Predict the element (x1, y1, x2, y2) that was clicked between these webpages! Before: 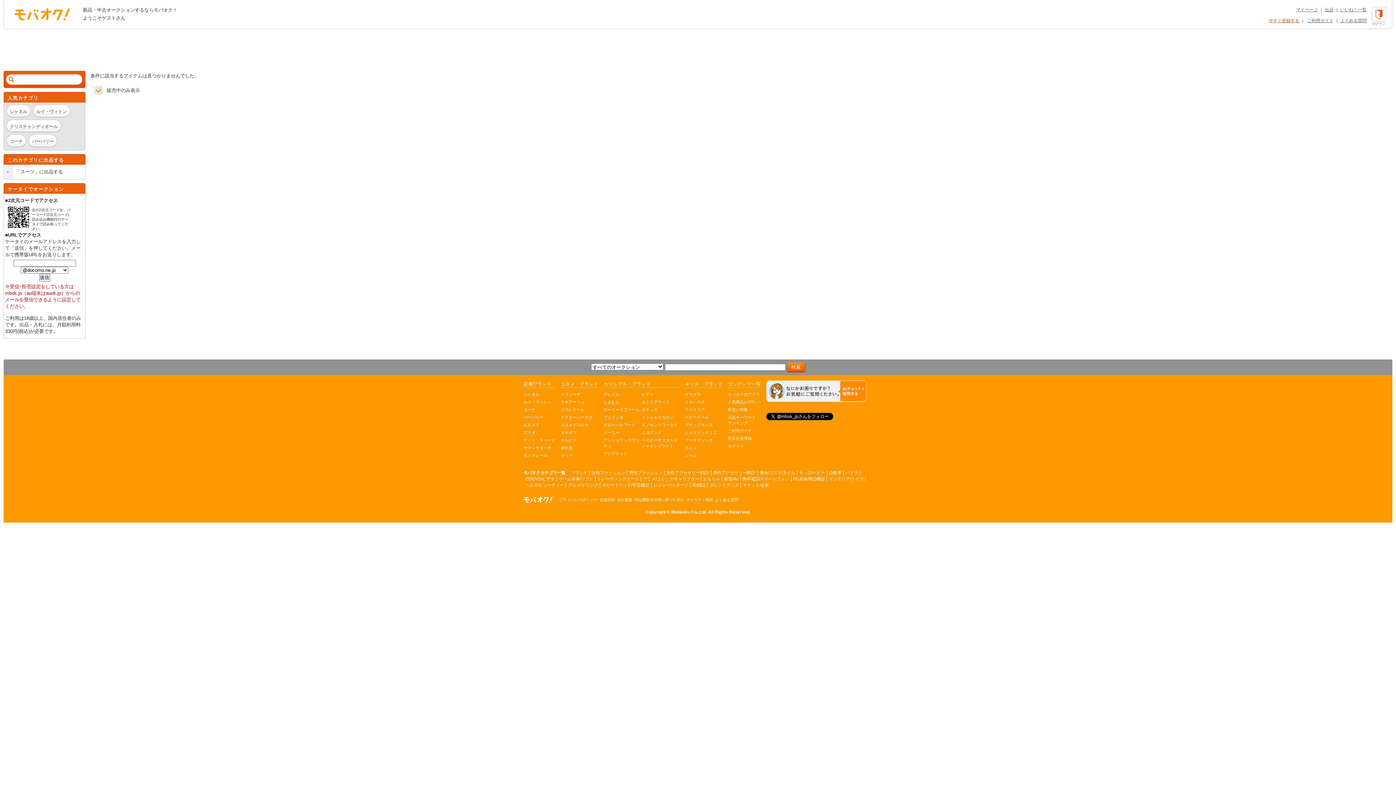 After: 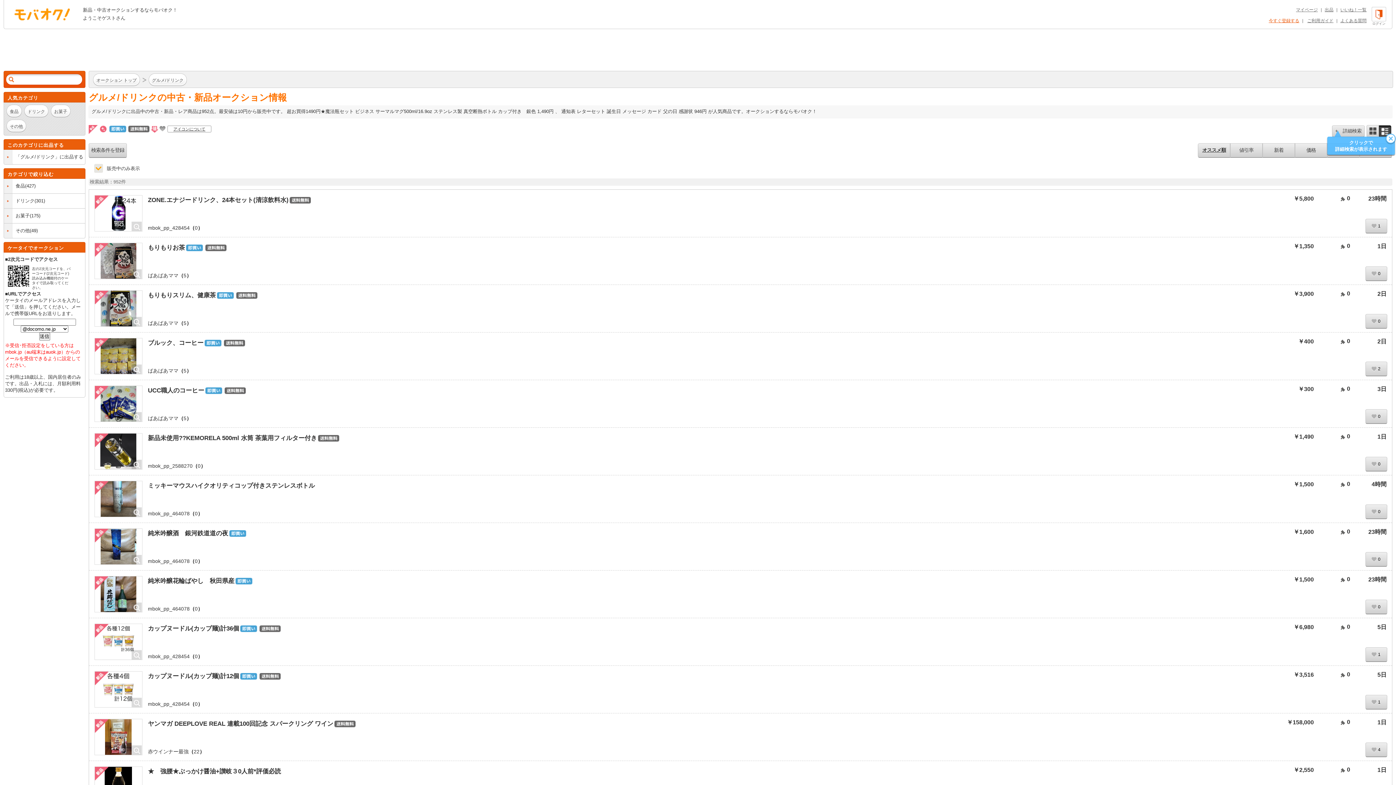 Action: label: グルメ/ドリンク bbox: (568, 482, 598, 488)